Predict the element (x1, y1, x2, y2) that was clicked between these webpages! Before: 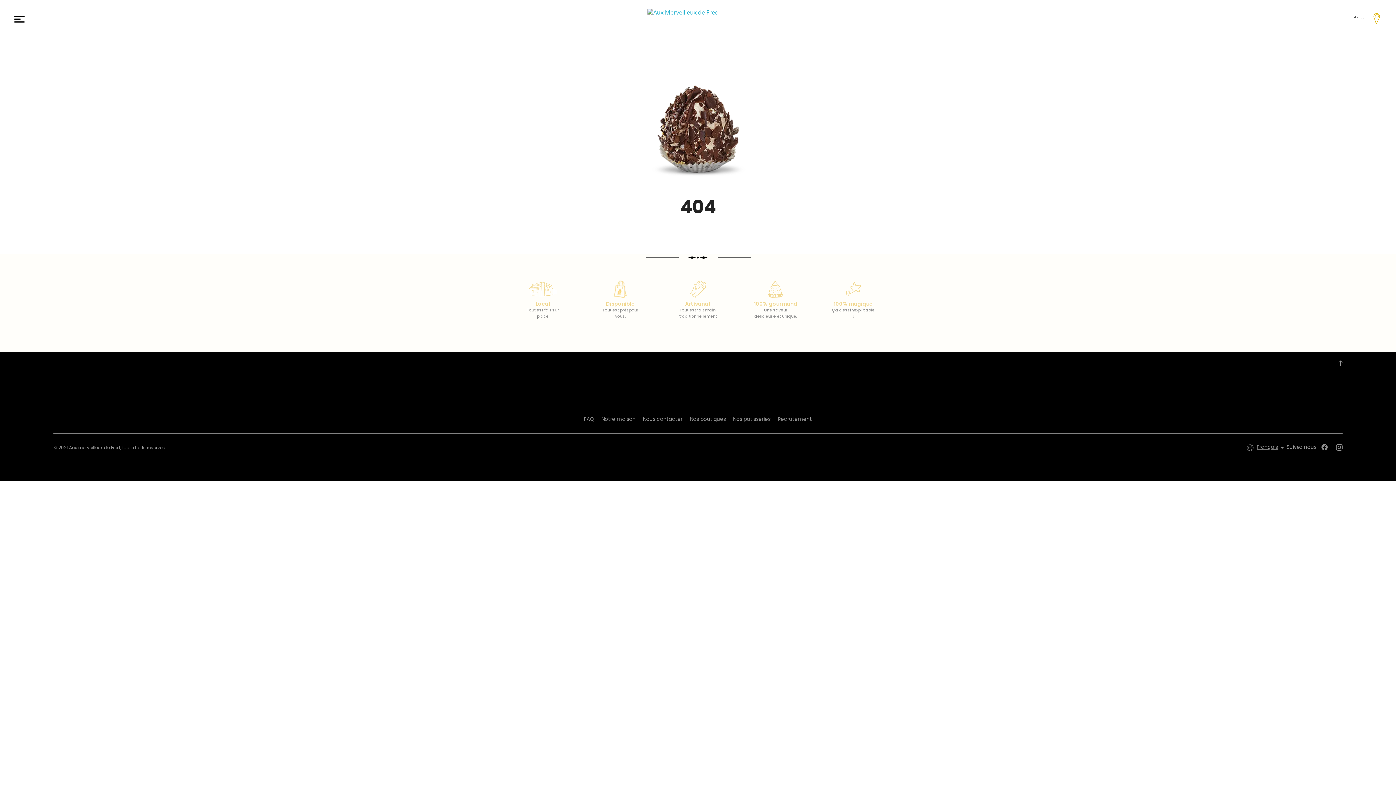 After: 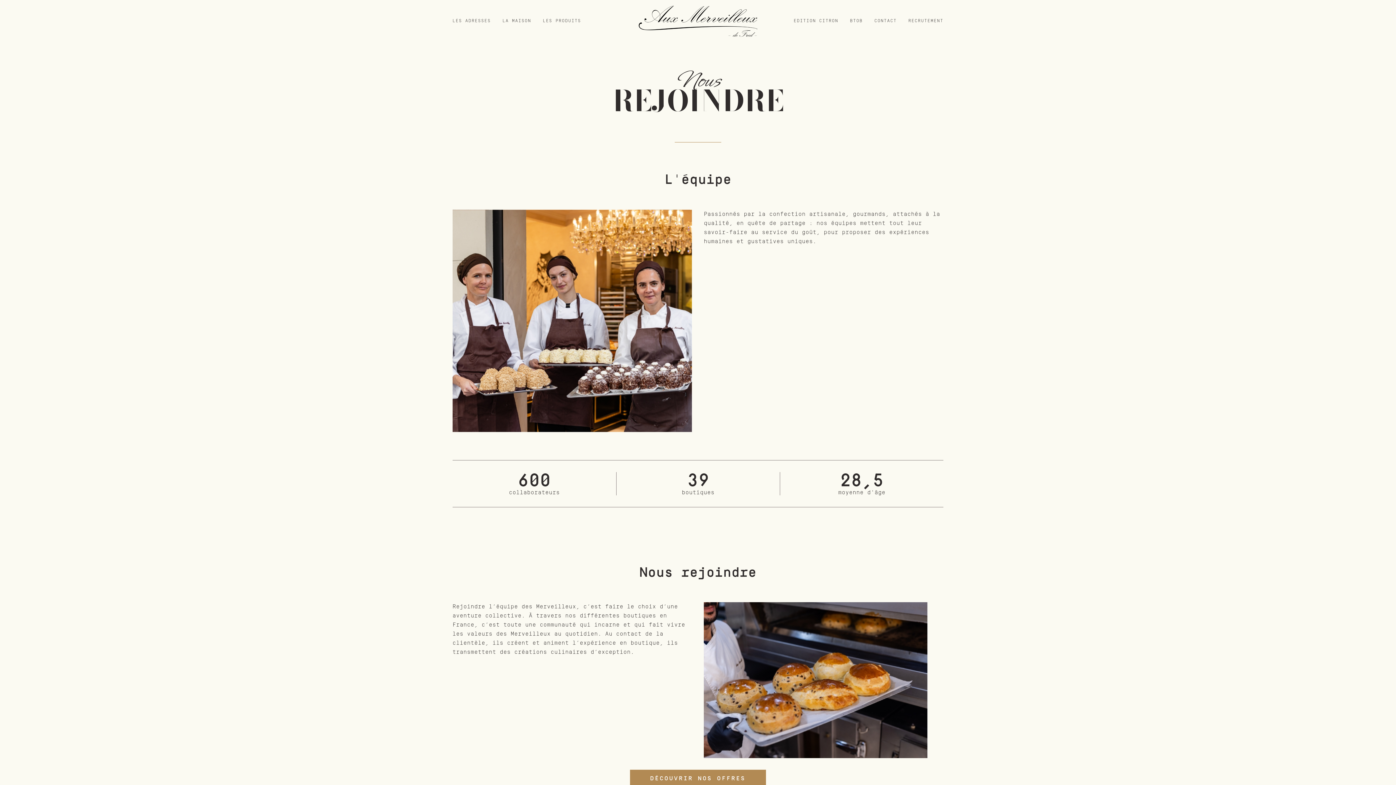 Action: bbox: (778, 415, 812, 422) label: Recrutement